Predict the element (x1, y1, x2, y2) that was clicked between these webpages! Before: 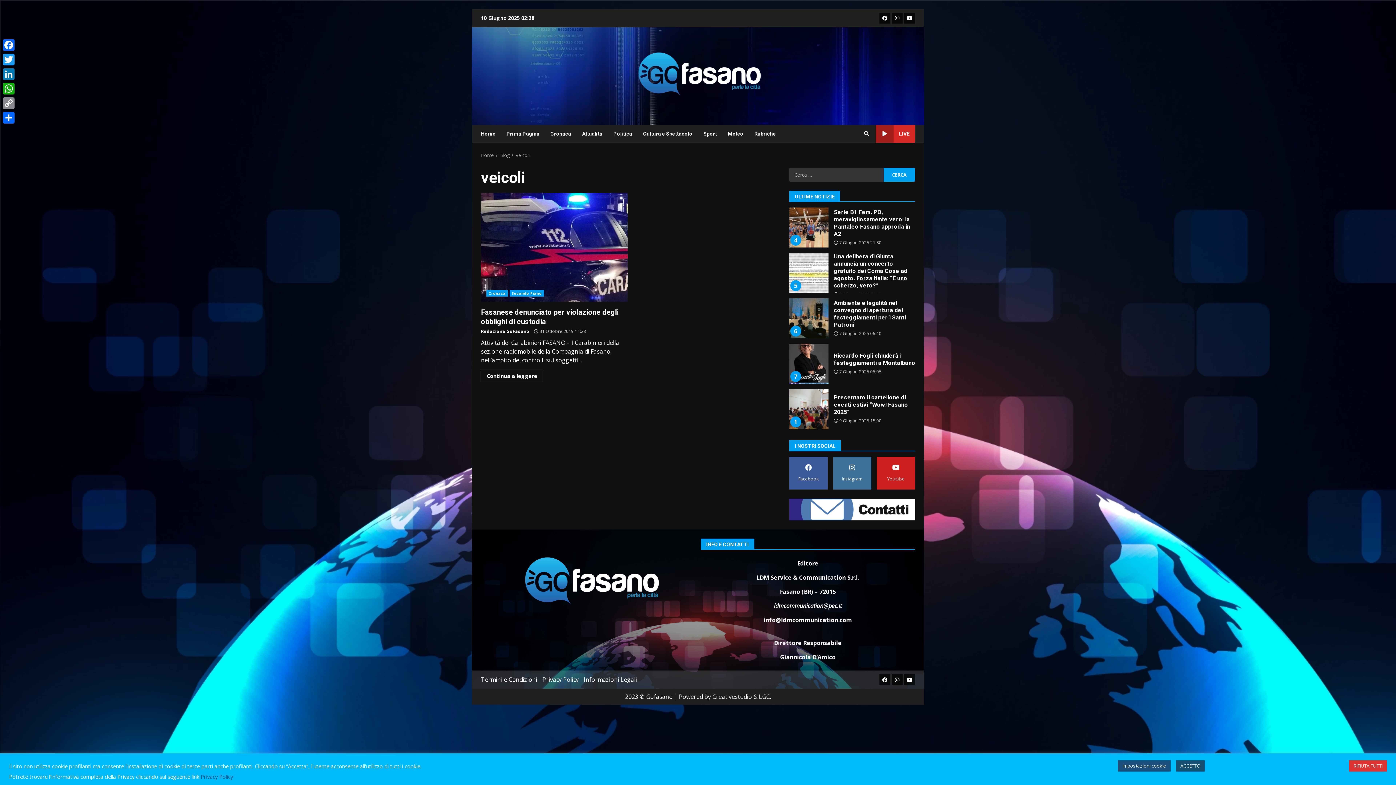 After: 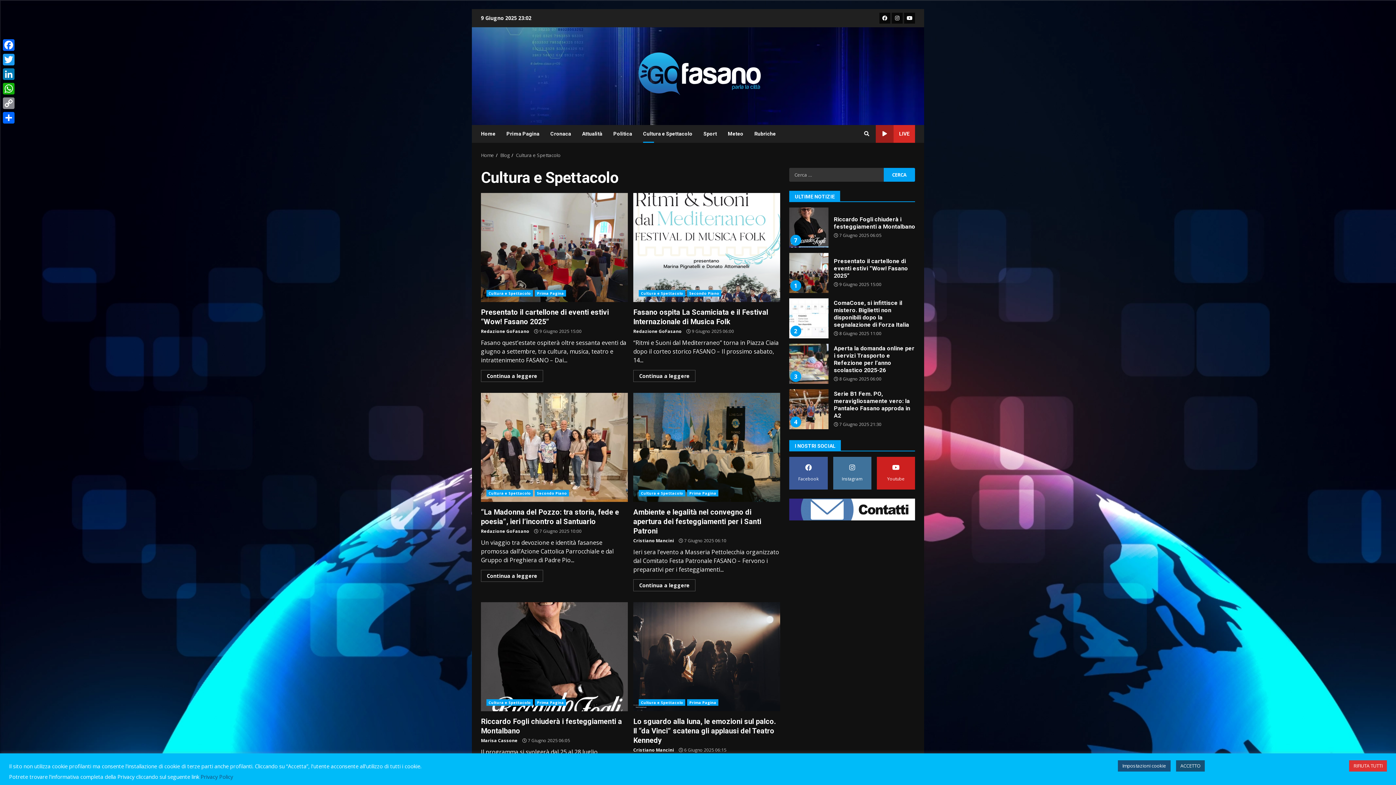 Action: label: Cultura e Spettacolo bbox: (637, 124, 698, 142)